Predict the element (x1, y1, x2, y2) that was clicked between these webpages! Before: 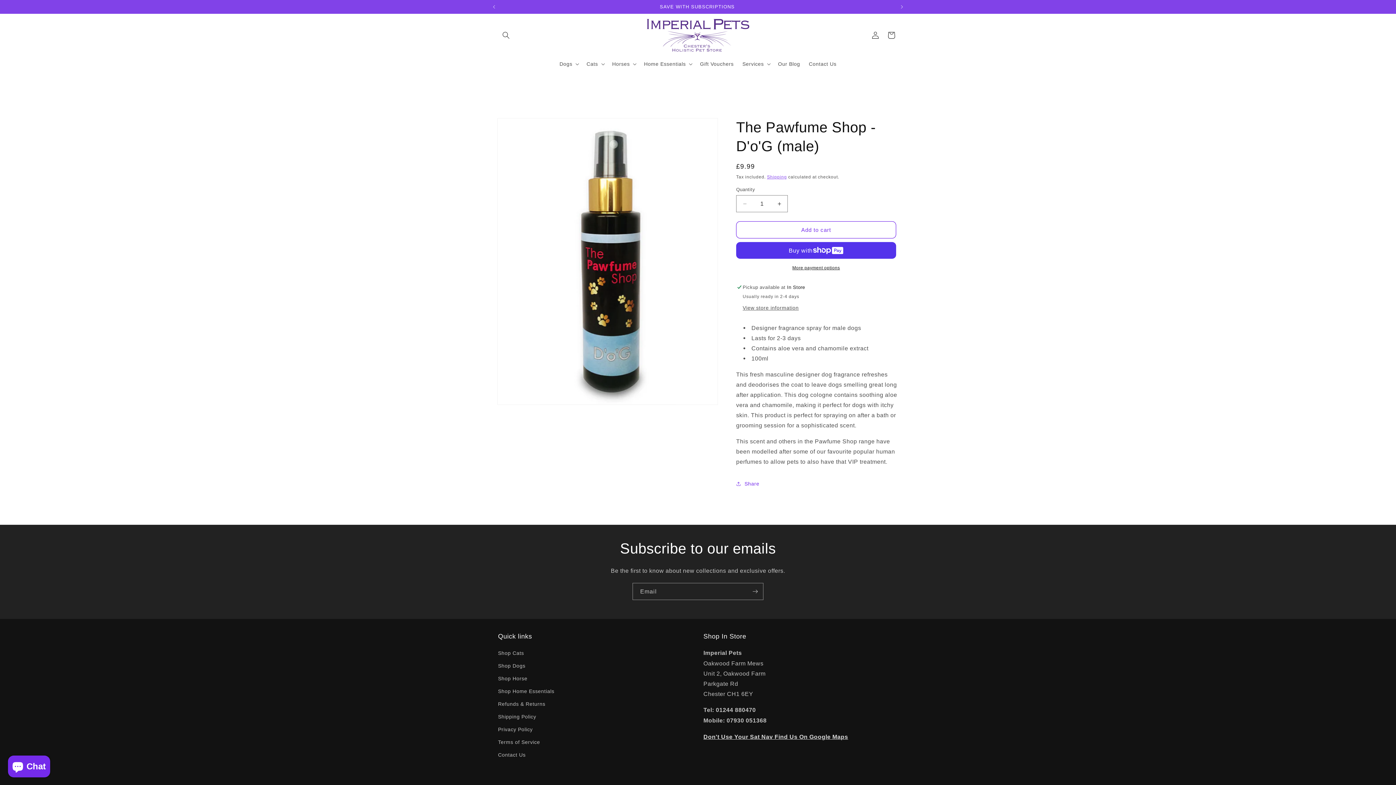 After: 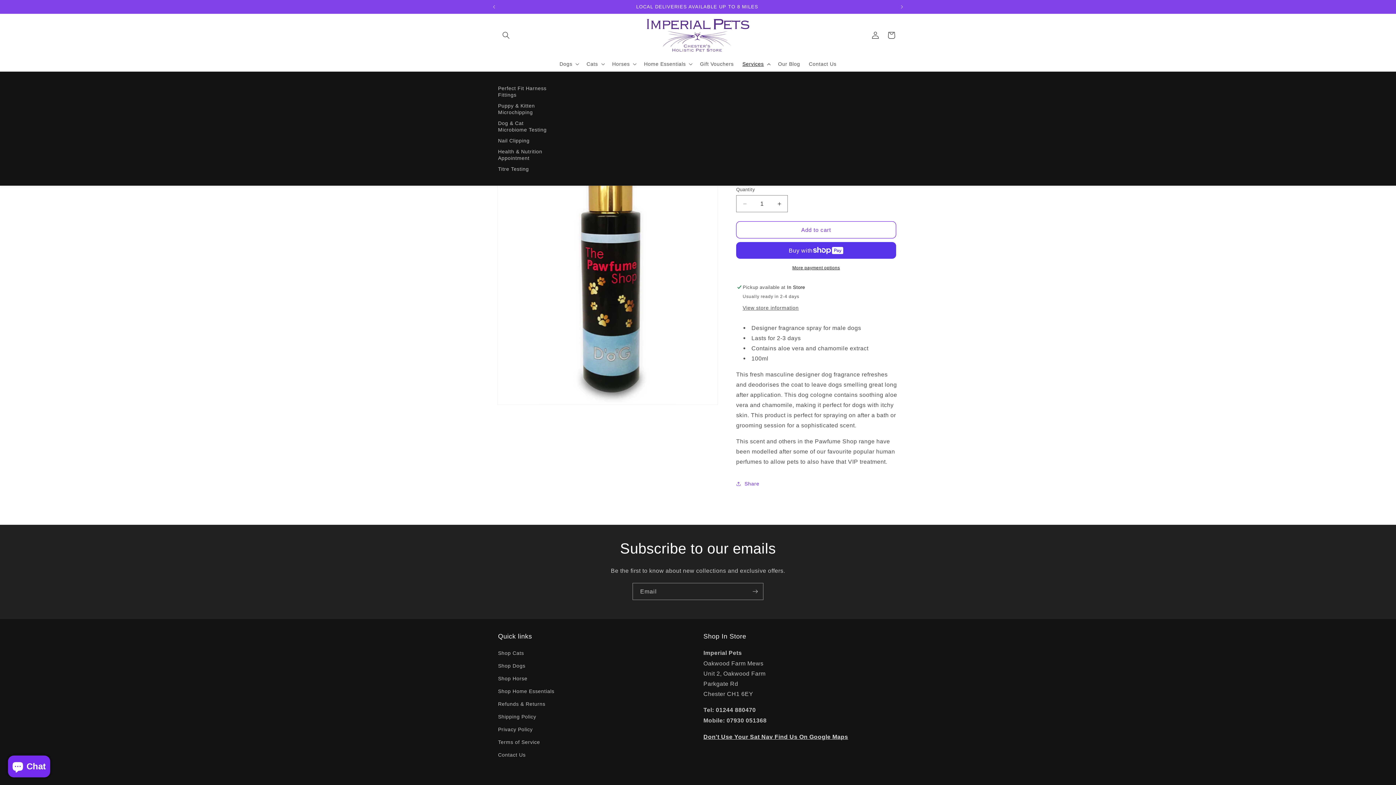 Action: bbox: (738, 56, 773, 71) label: Services